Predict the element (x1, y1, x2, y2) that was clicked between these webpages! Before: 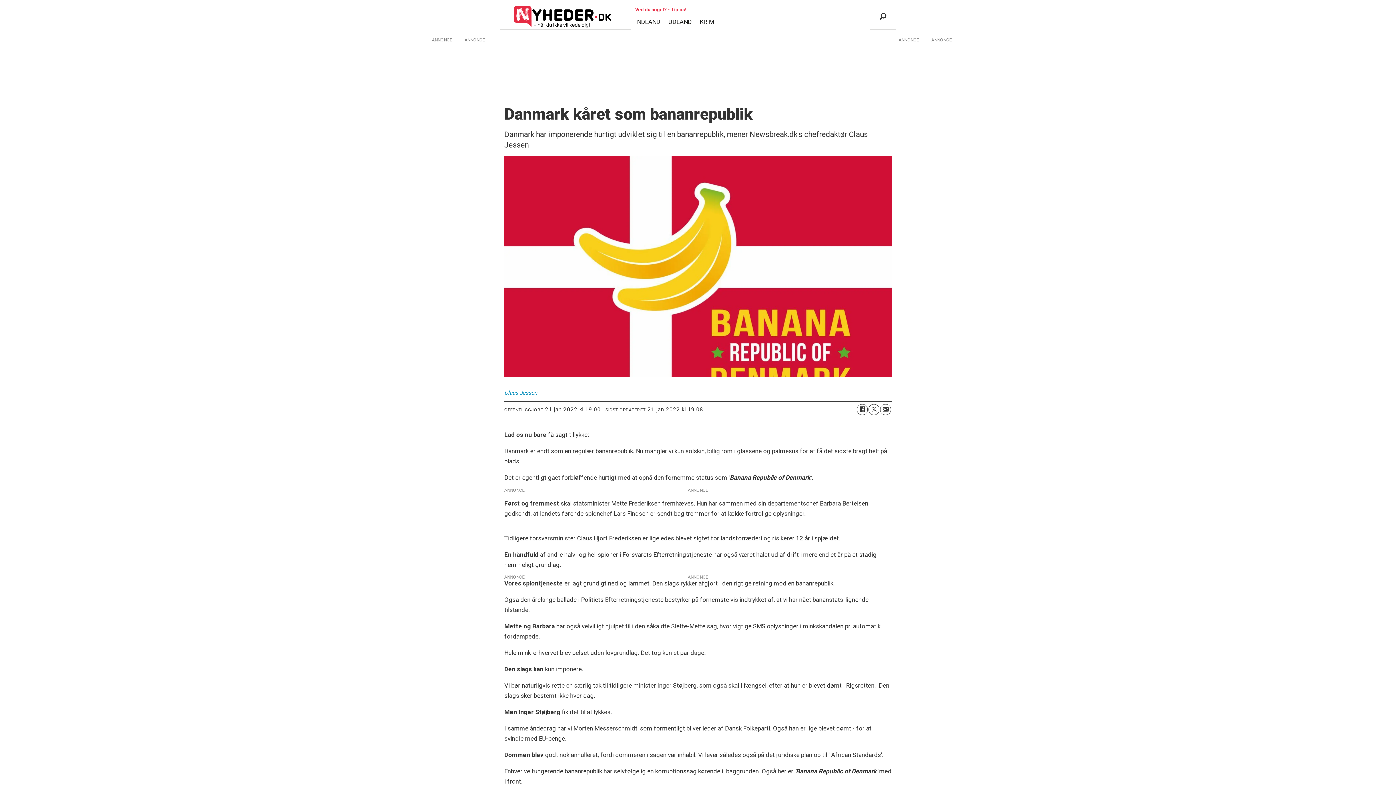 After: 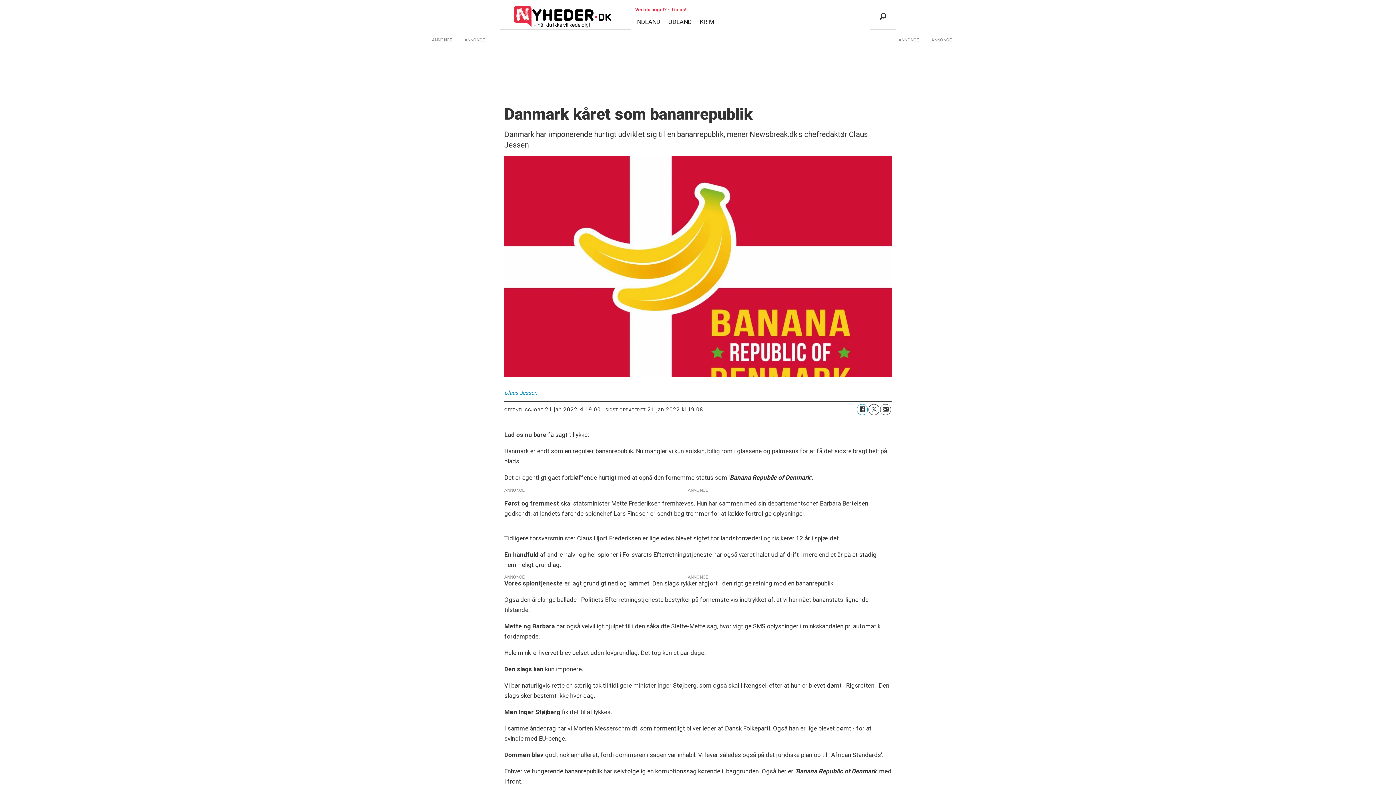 Action: label: Del på Facebook bbox: (857, 404, 867, 415)